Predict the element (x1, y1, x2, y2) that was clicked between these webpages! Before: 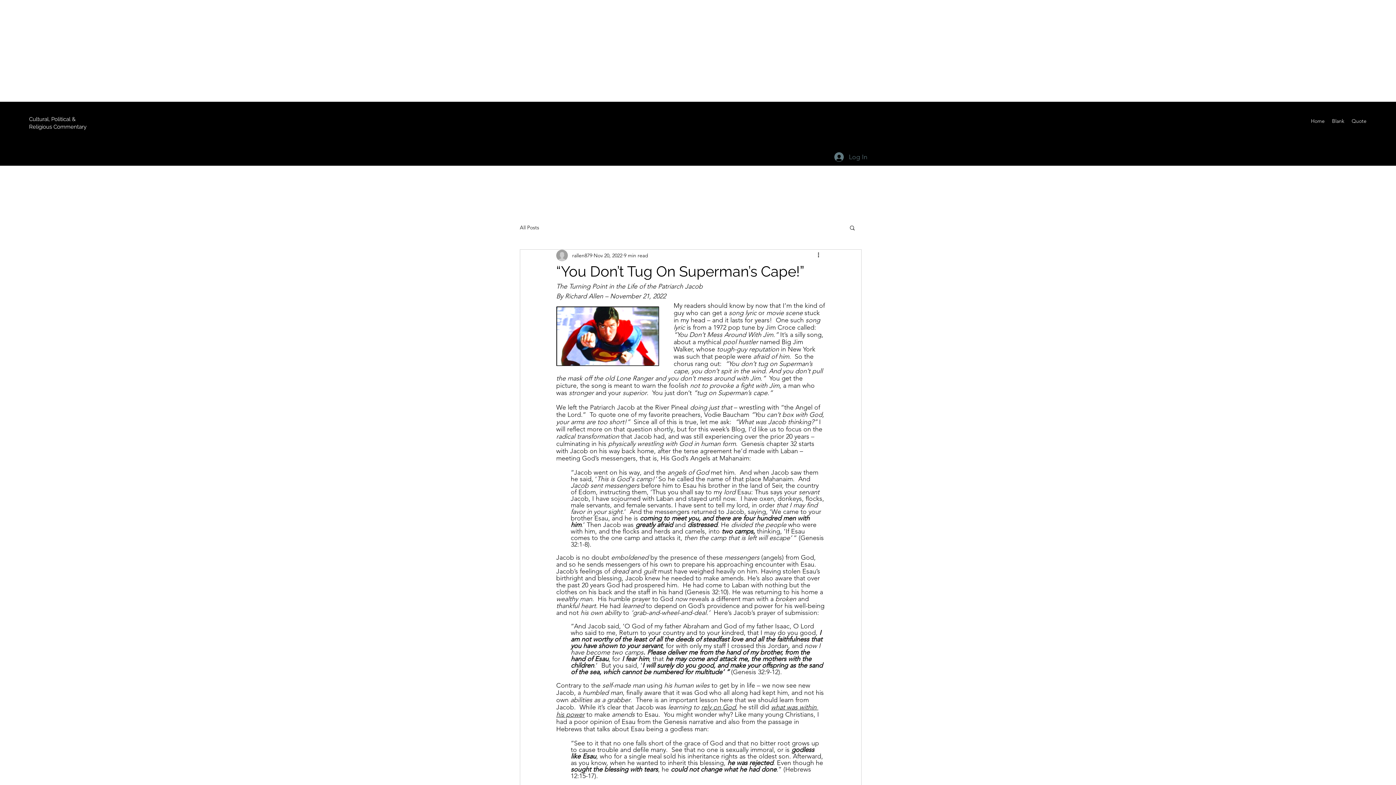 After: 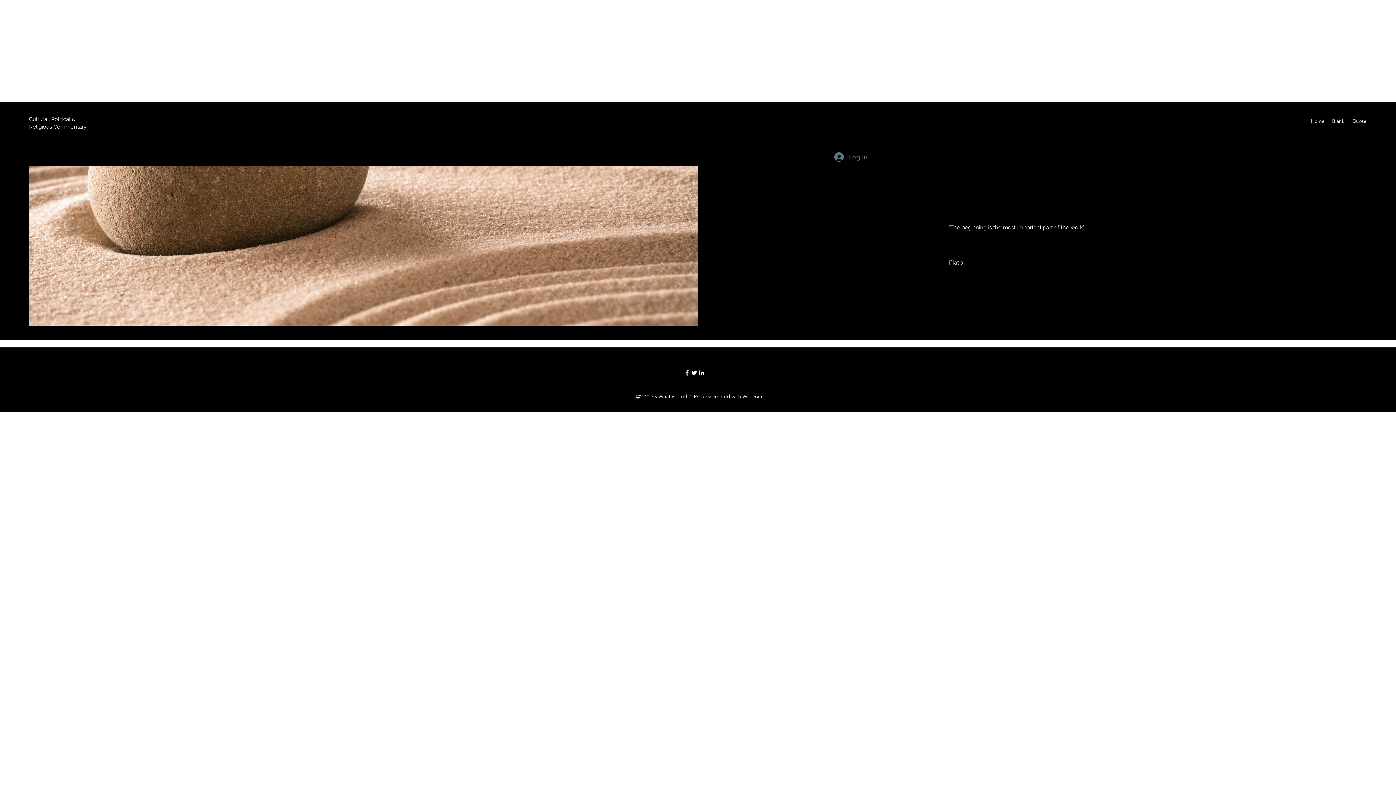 Action: bbox: (1348, 115, 1370, 126) label: Quote